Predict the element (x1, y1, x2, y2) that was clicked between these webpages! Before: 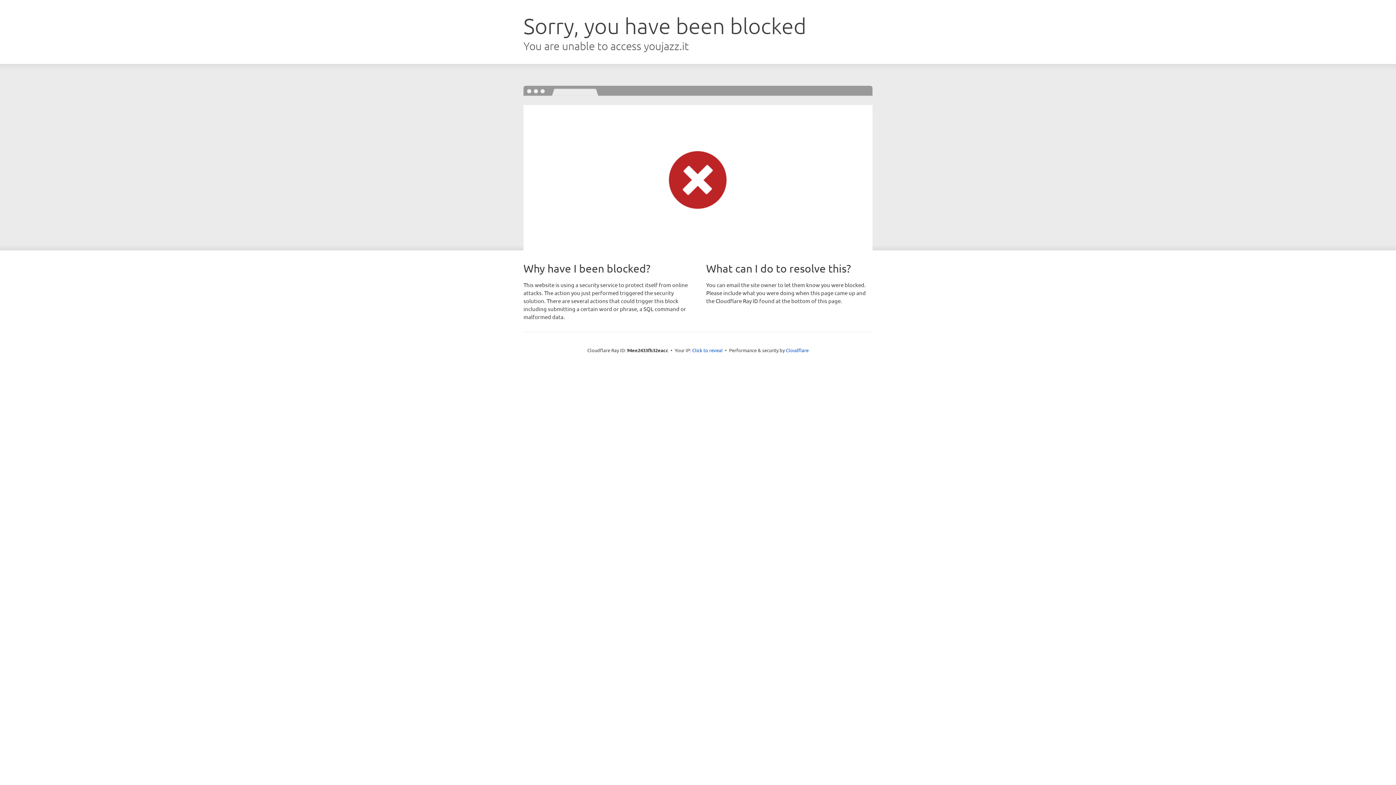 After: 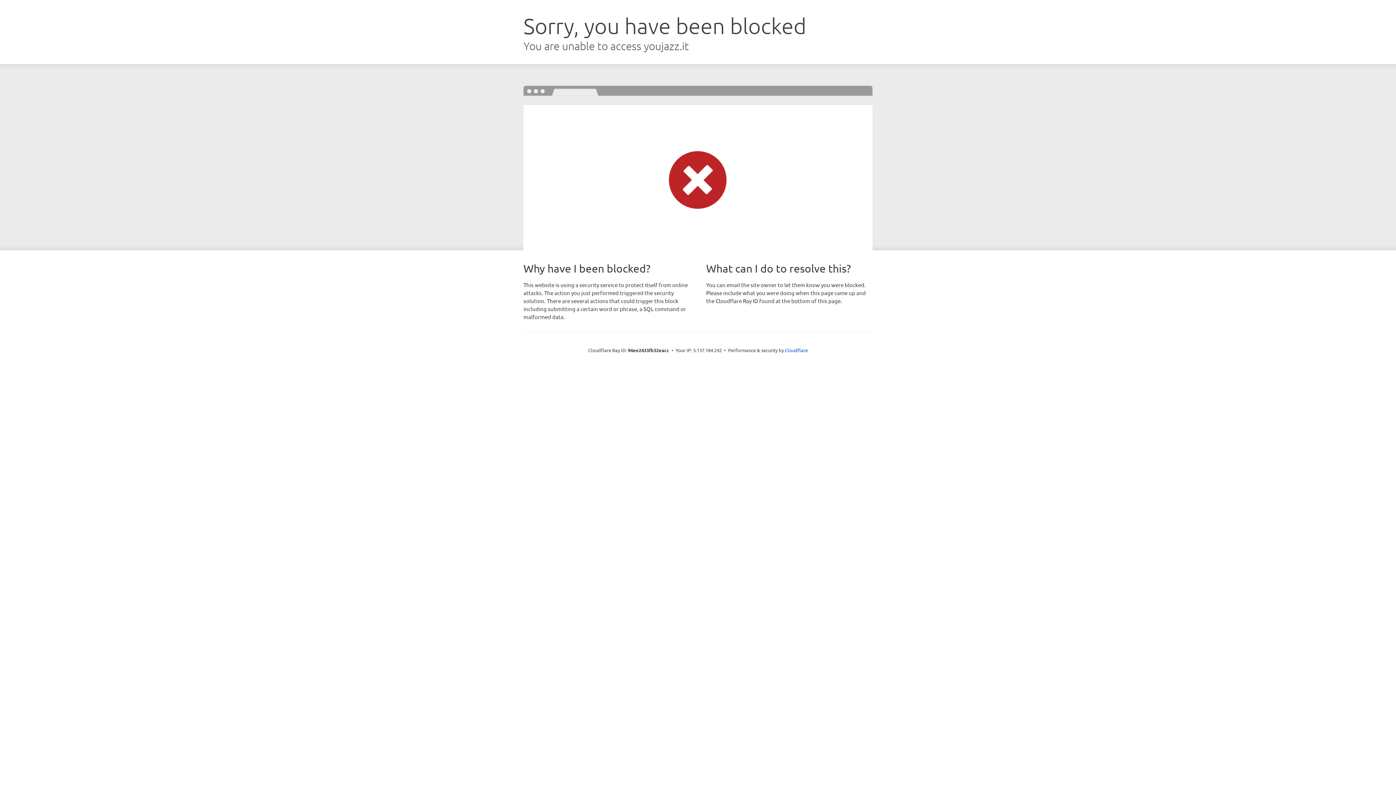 Action: bbox: (692, 346, 722, 353) label: Click to reveal